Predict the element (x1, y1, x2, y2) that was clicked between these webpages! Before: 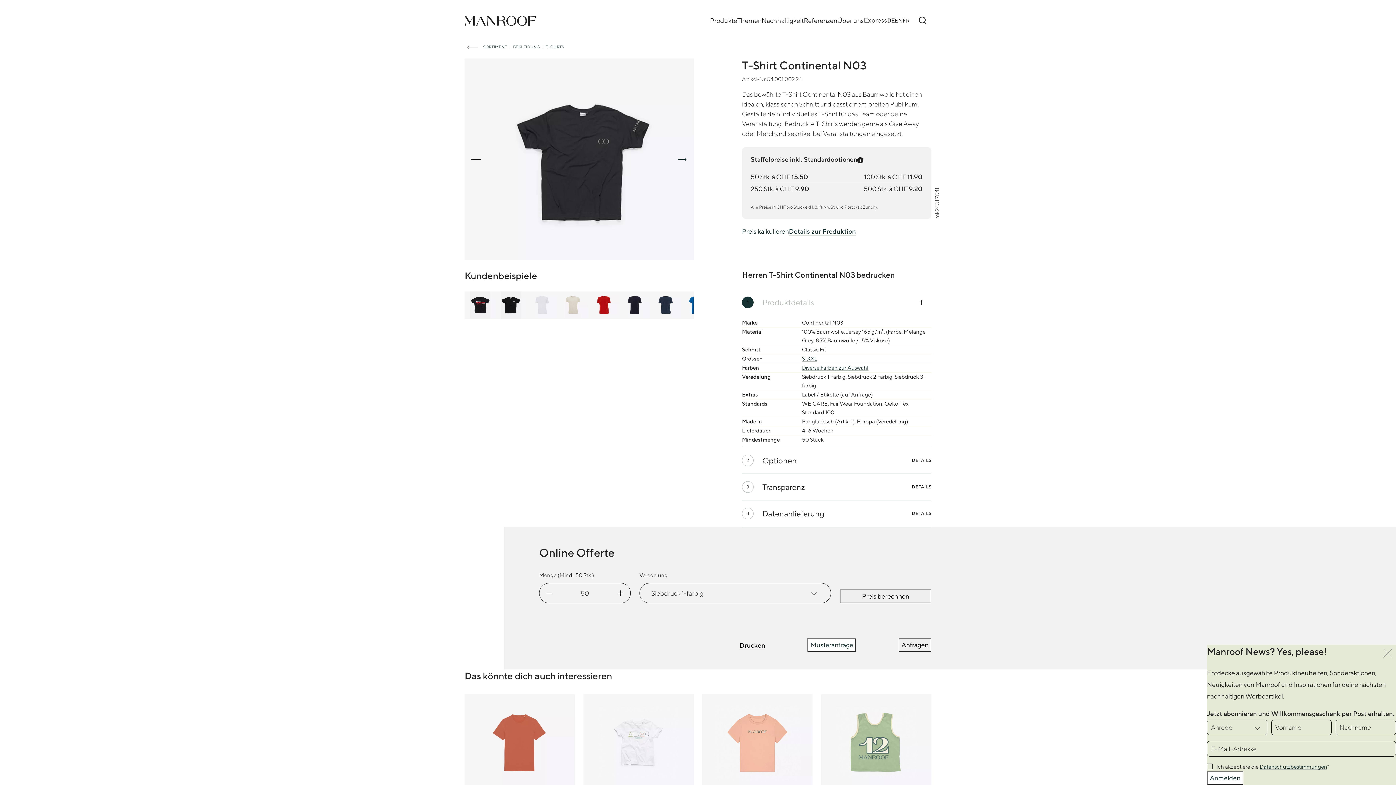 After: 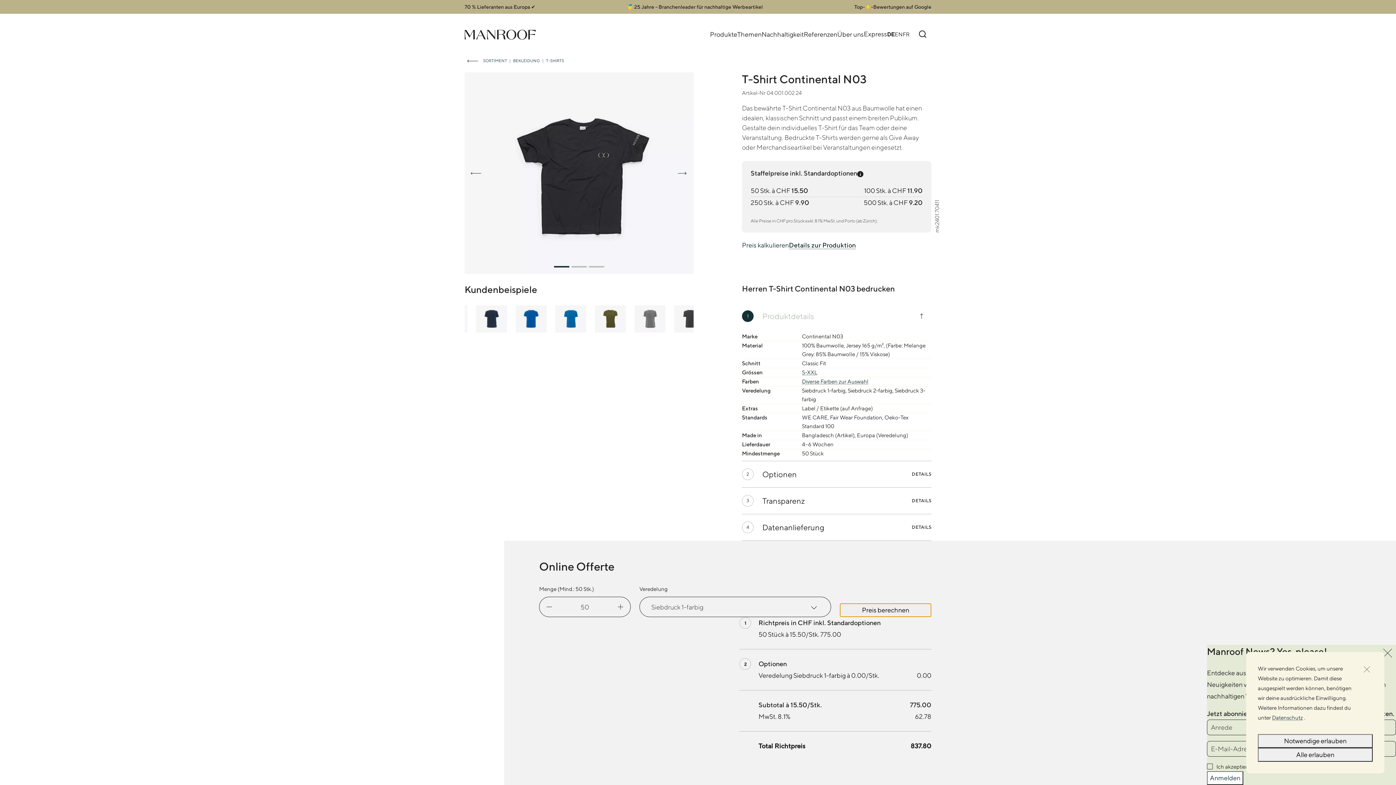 Action: label: Preis berechnen bbox: (840, 589, 931, 603)